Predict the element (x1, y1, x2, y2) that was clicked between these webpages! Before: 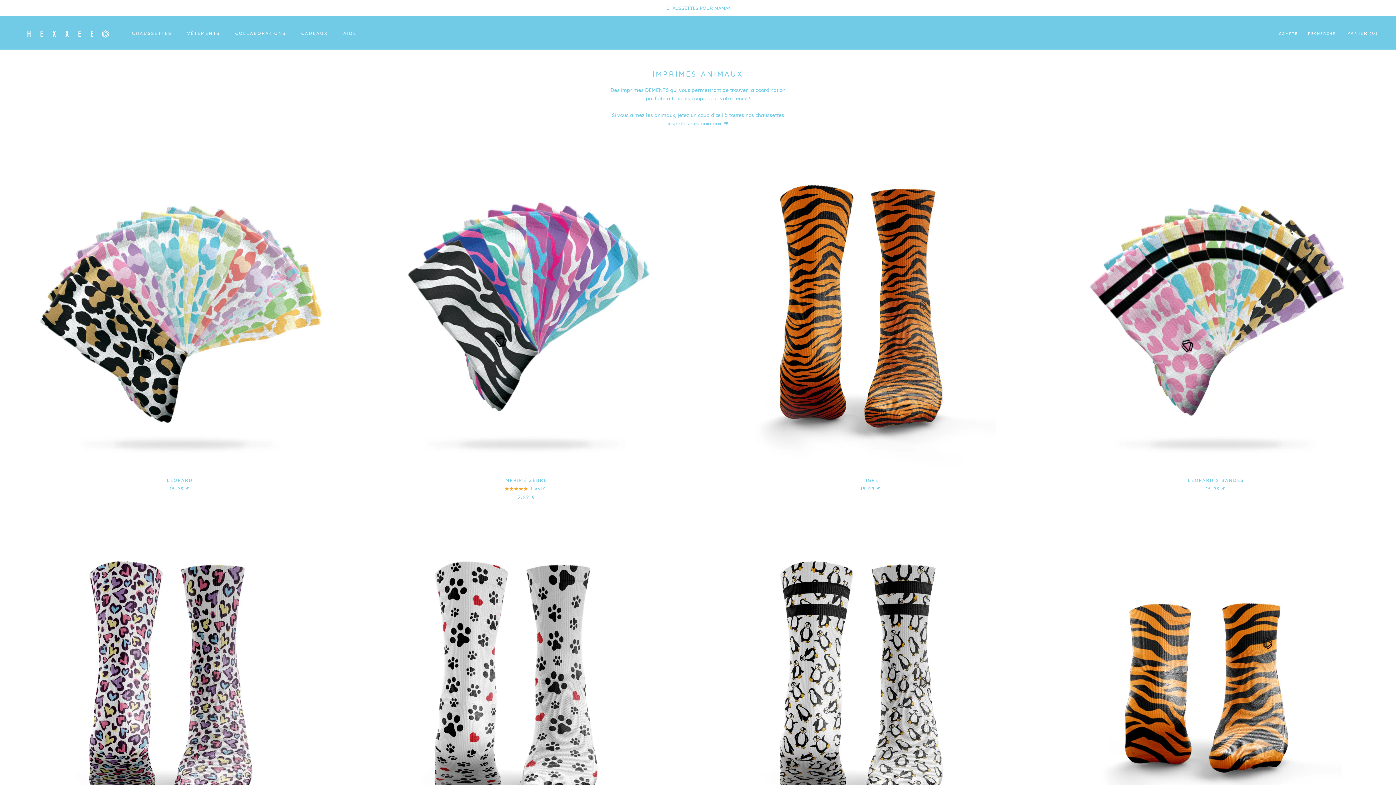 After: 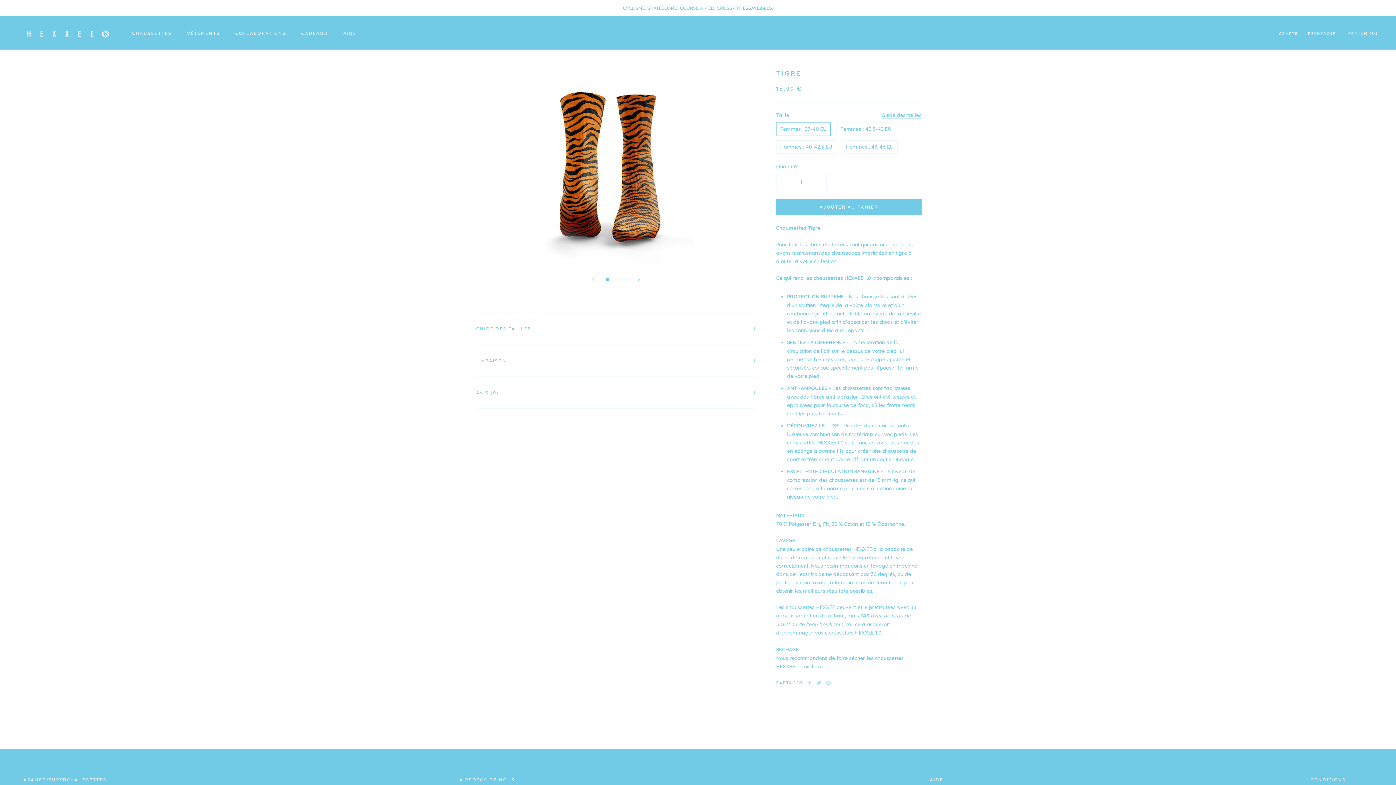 Action: bbox: (862, 477, 879, 483) label: TIGRE